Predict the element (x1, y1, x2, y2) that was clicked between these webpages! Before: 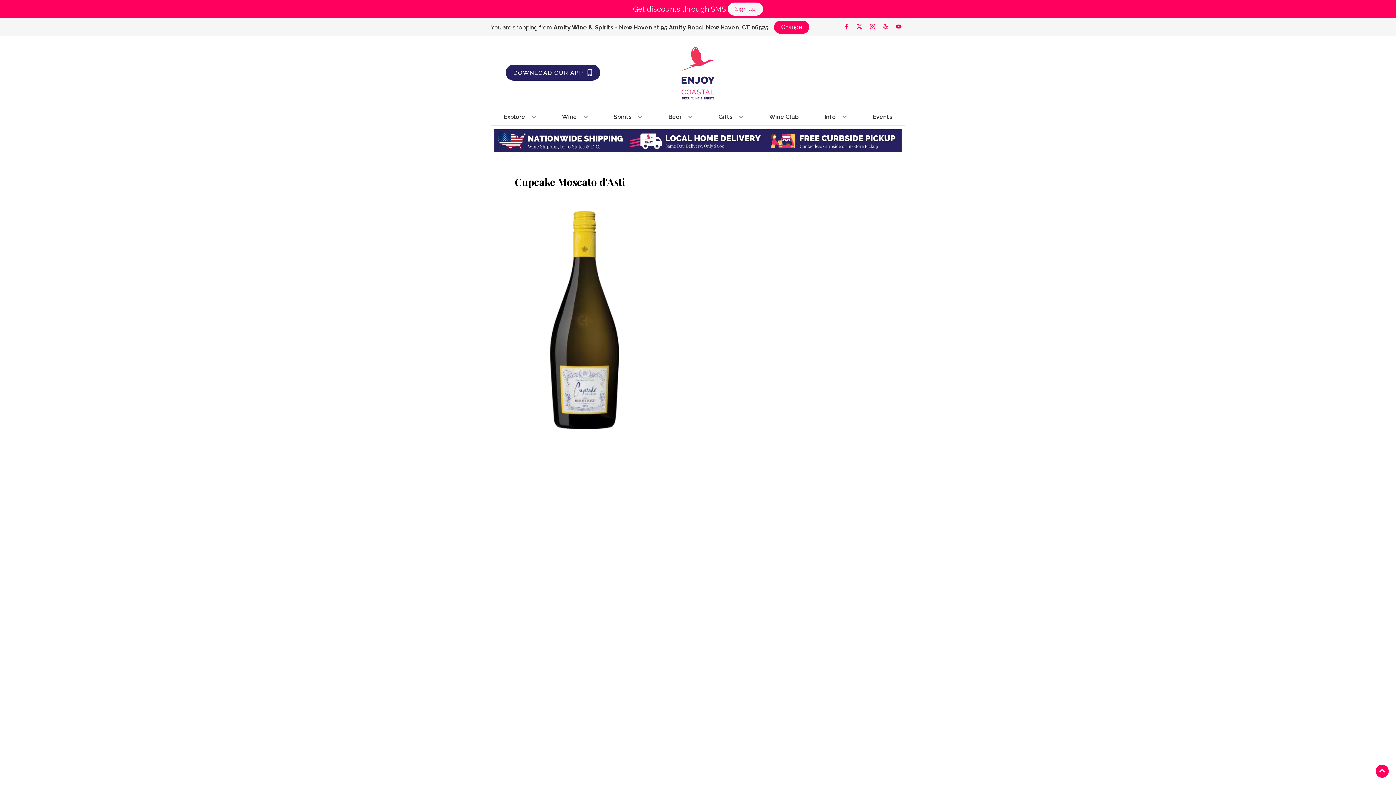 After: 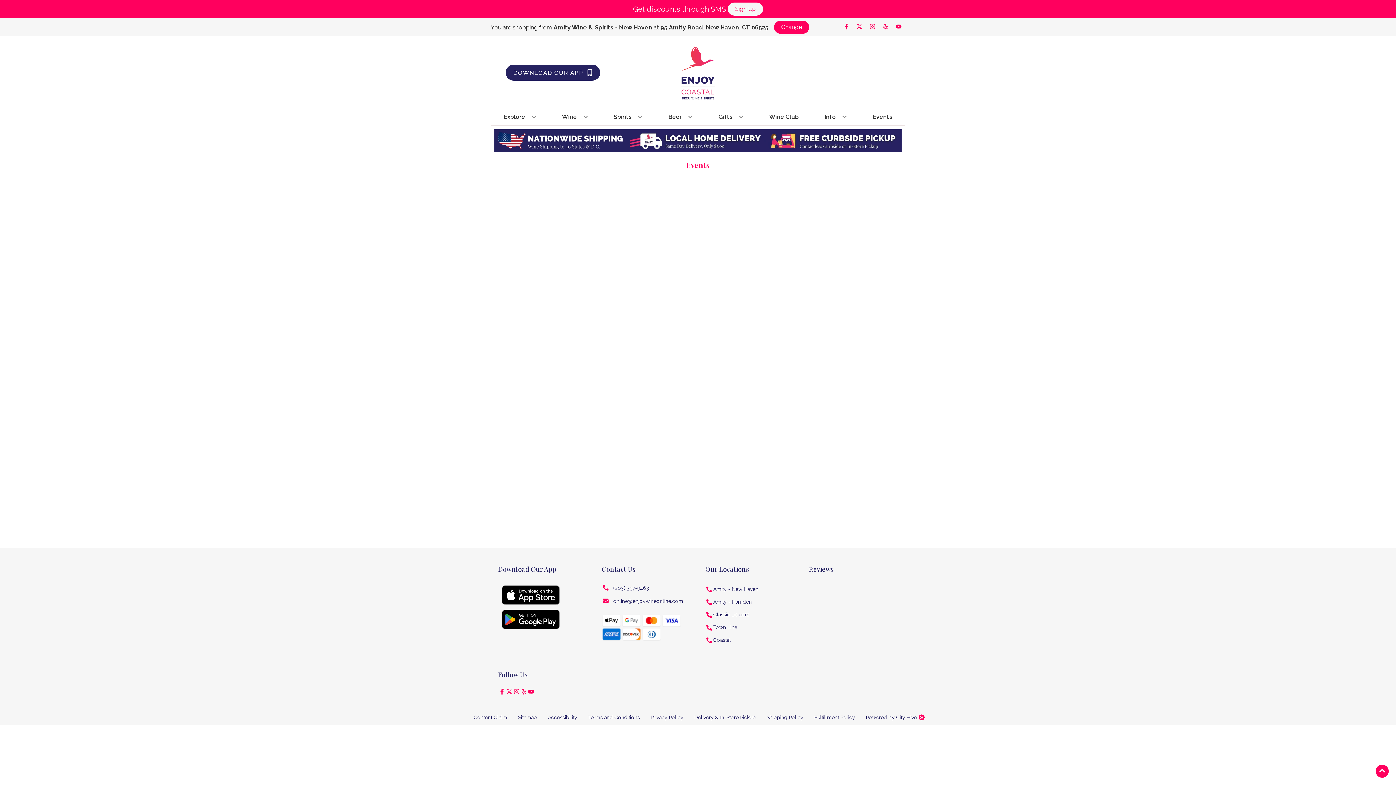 Action: label: Events bbox: (869, 109, 895, 125)